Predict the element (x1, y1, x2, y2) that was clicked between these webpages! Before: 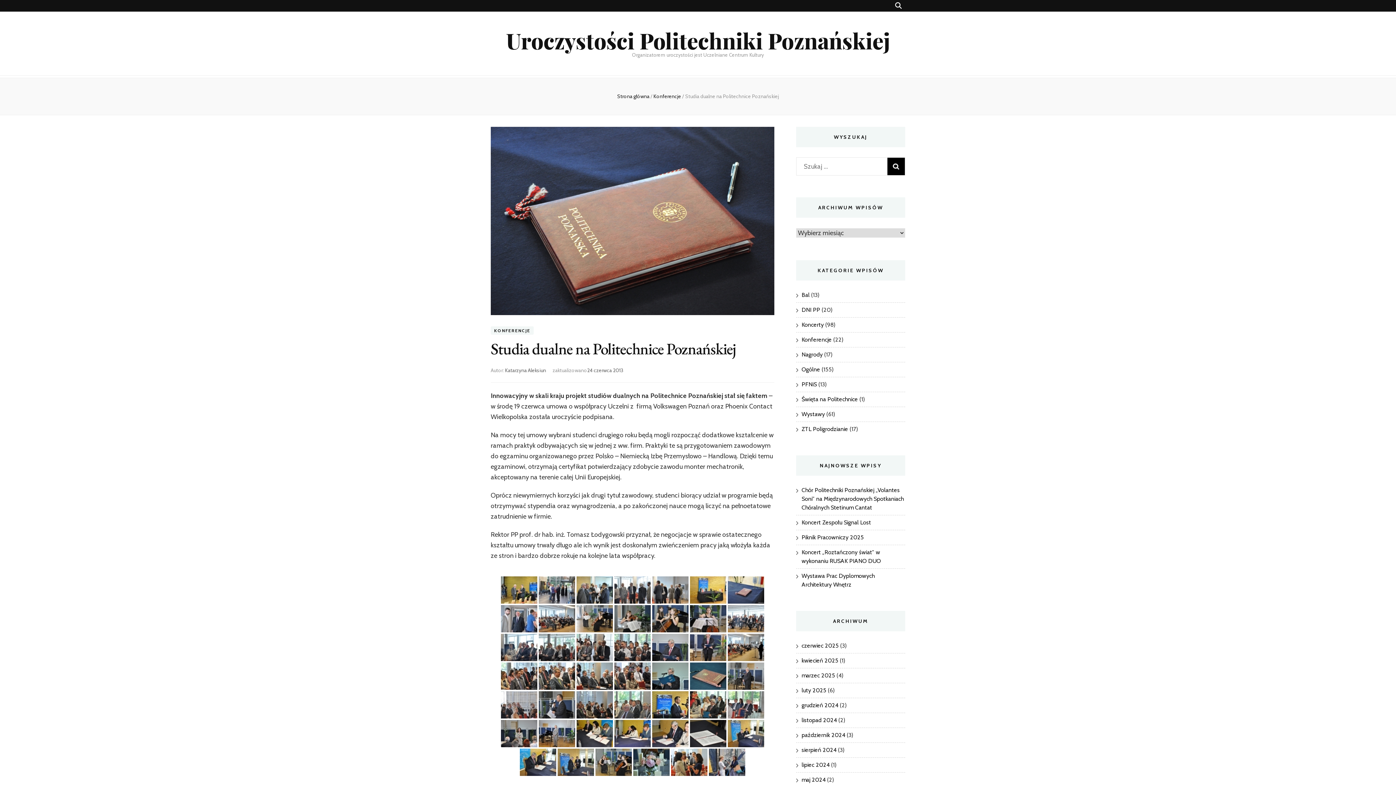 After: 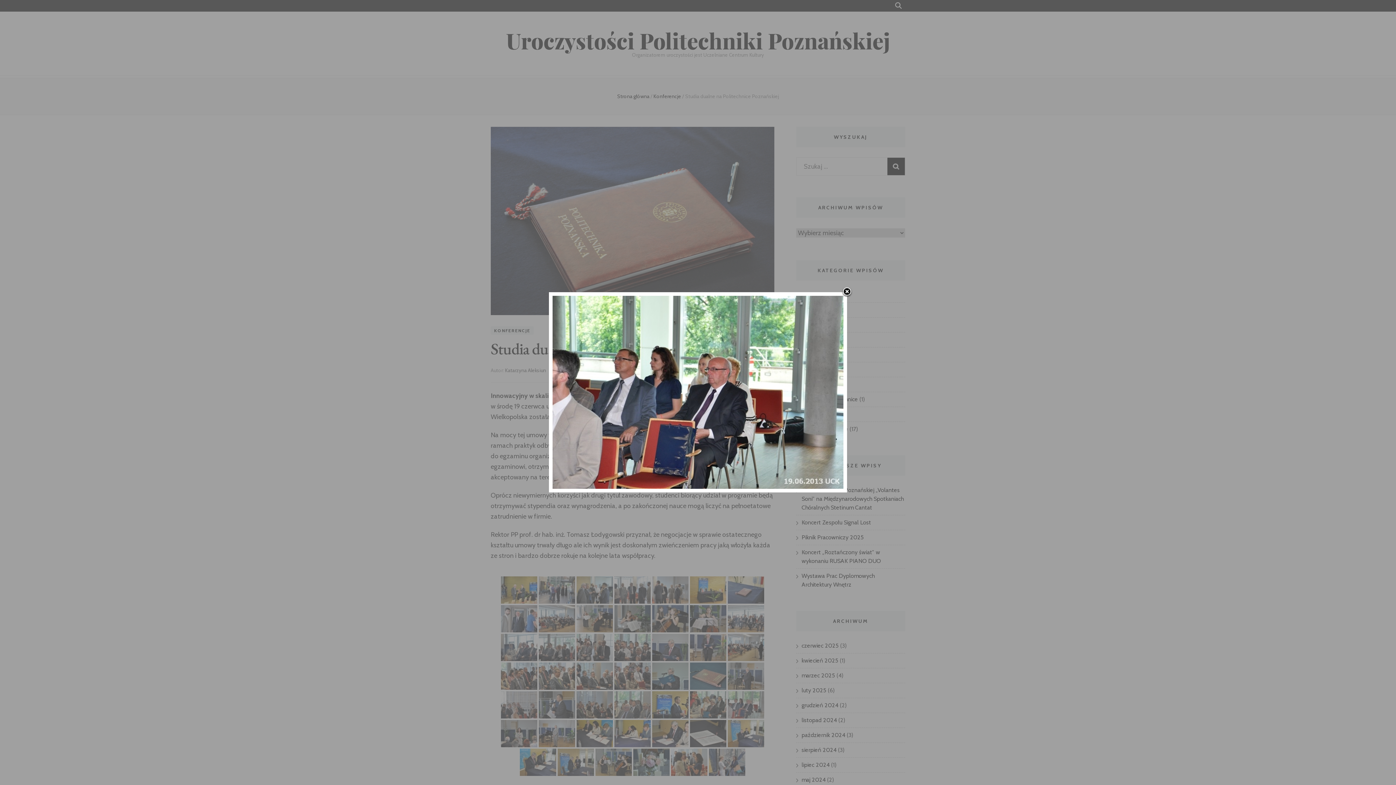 Action: bbox: (728, 691, 764, 718)